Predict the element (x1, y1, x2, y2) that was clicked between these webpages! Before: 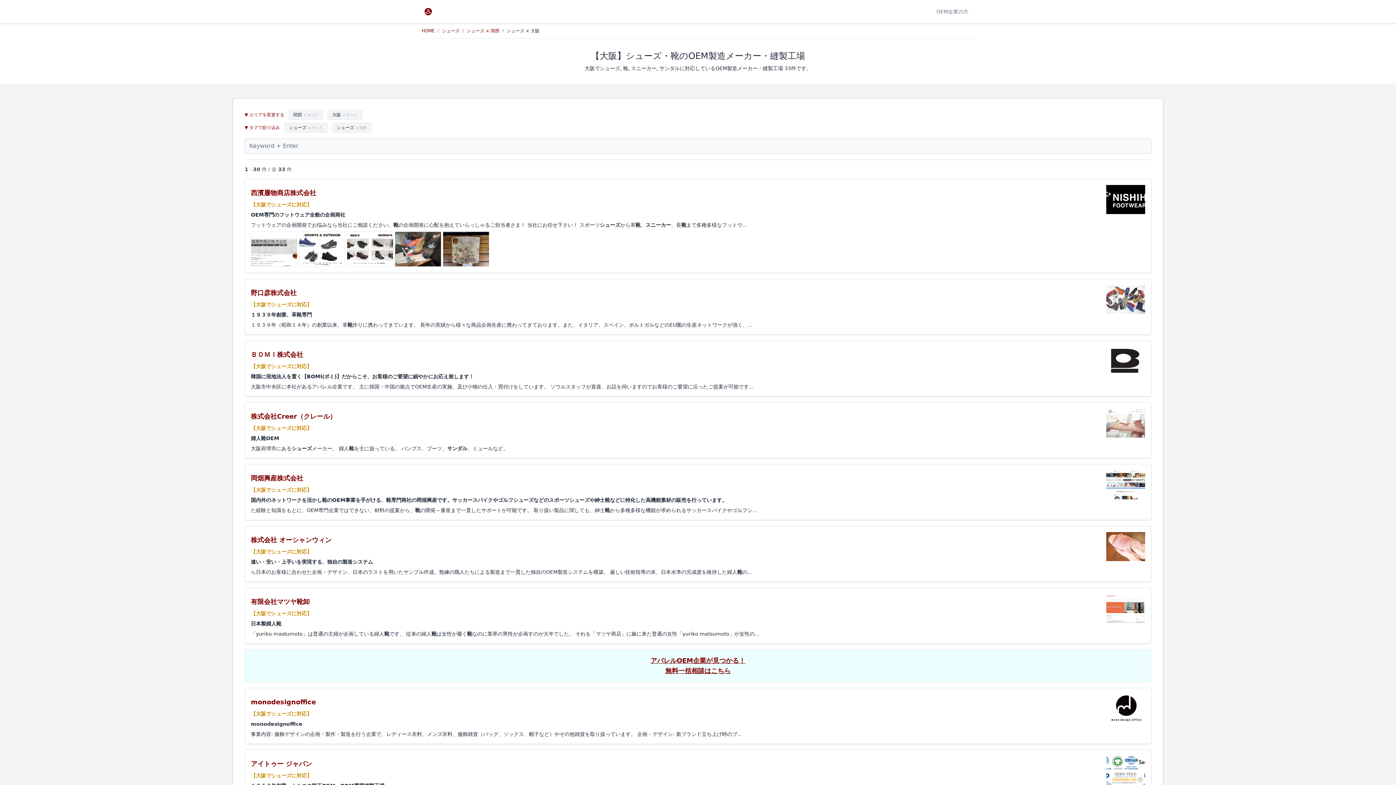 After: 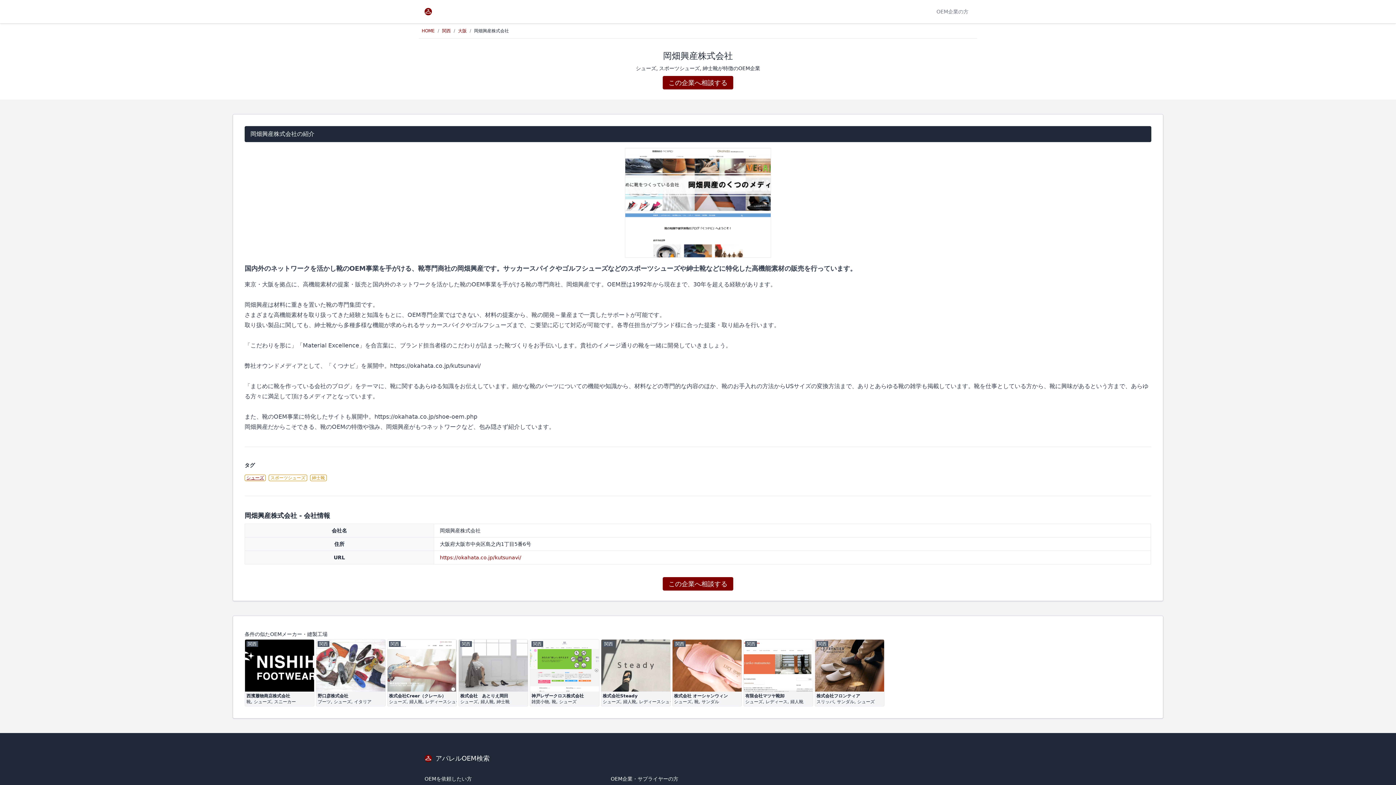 Action: label: 岡畑興産株式会社 bbox: (250, 473, 1145, 483)